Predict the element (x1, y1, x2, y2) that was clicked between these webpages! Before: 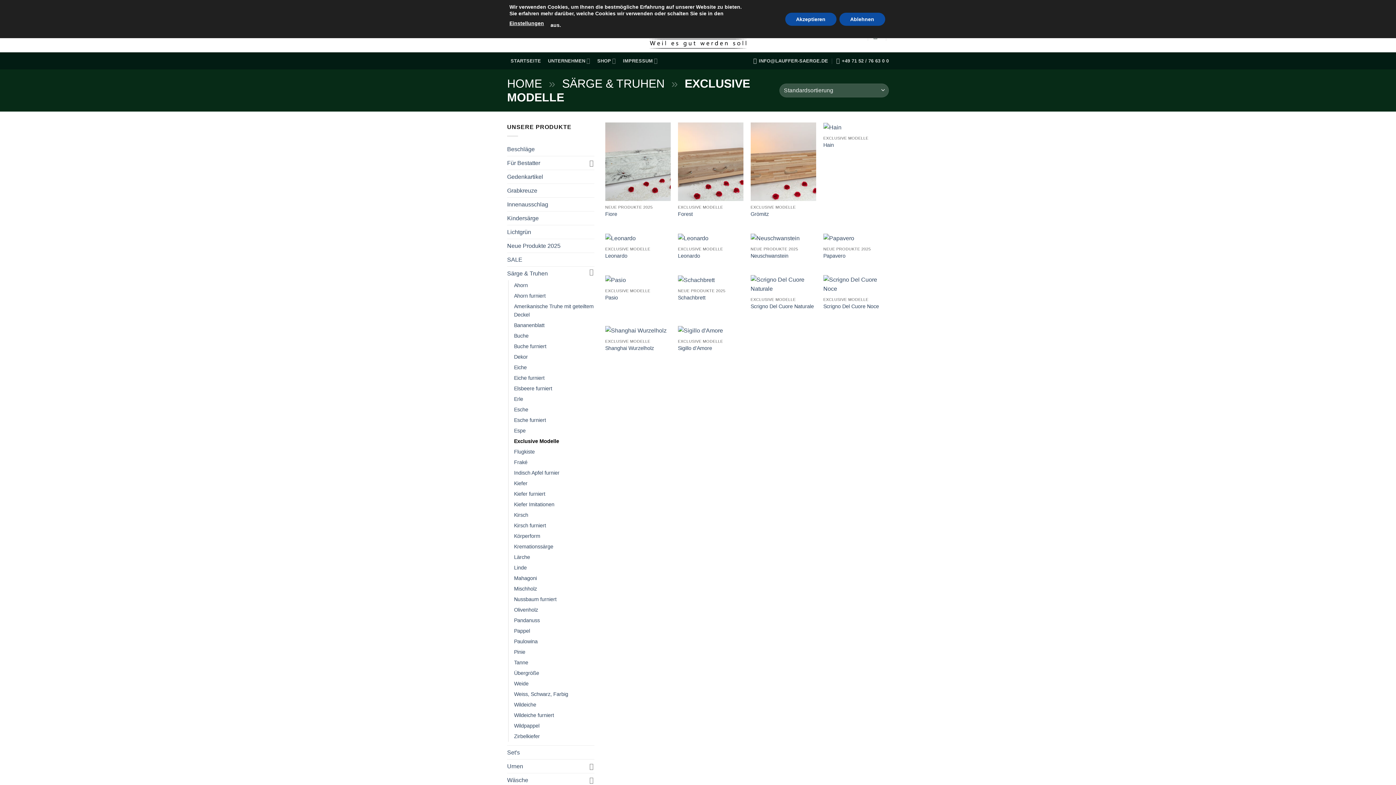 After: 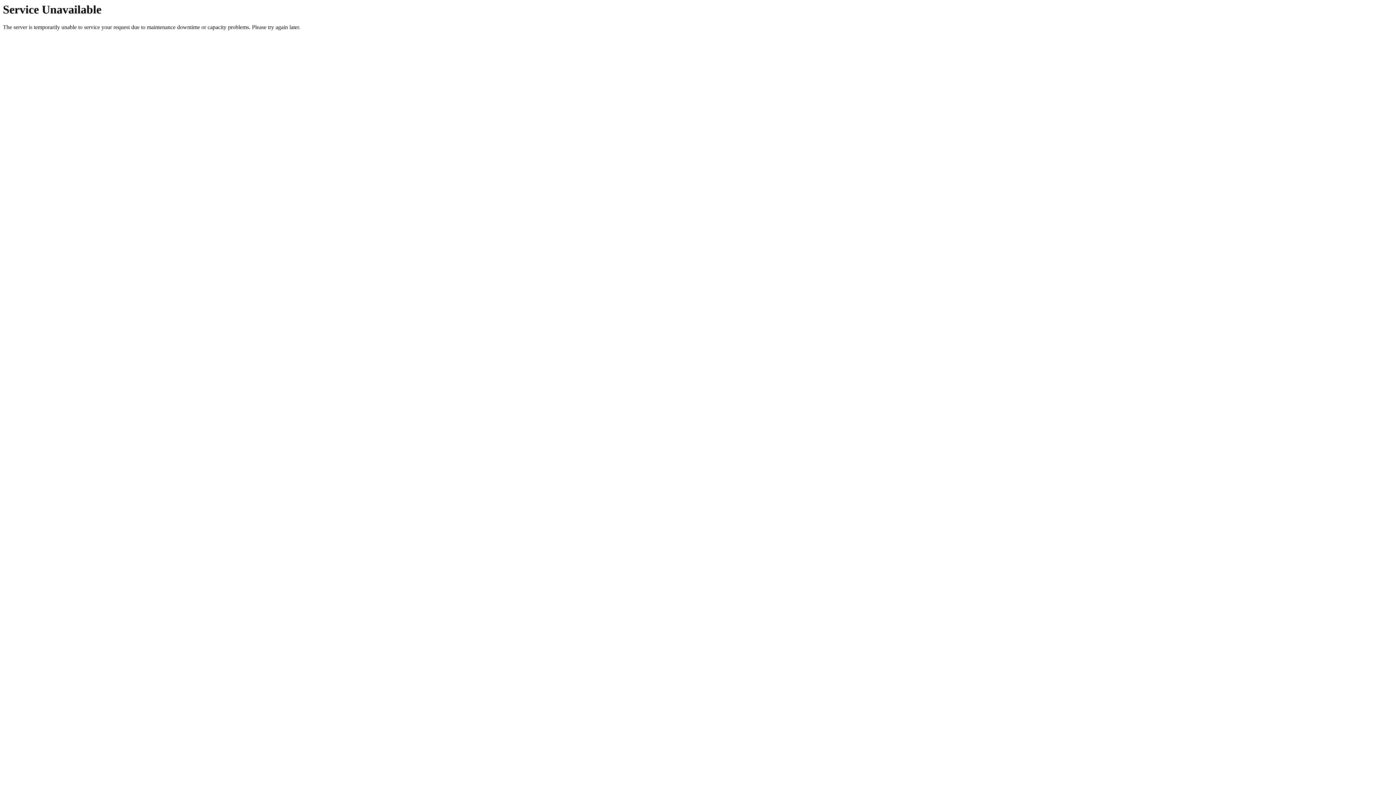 Action: bbox: (514, 689, 568, 699) label: Weiss, Schwarz, Farbig